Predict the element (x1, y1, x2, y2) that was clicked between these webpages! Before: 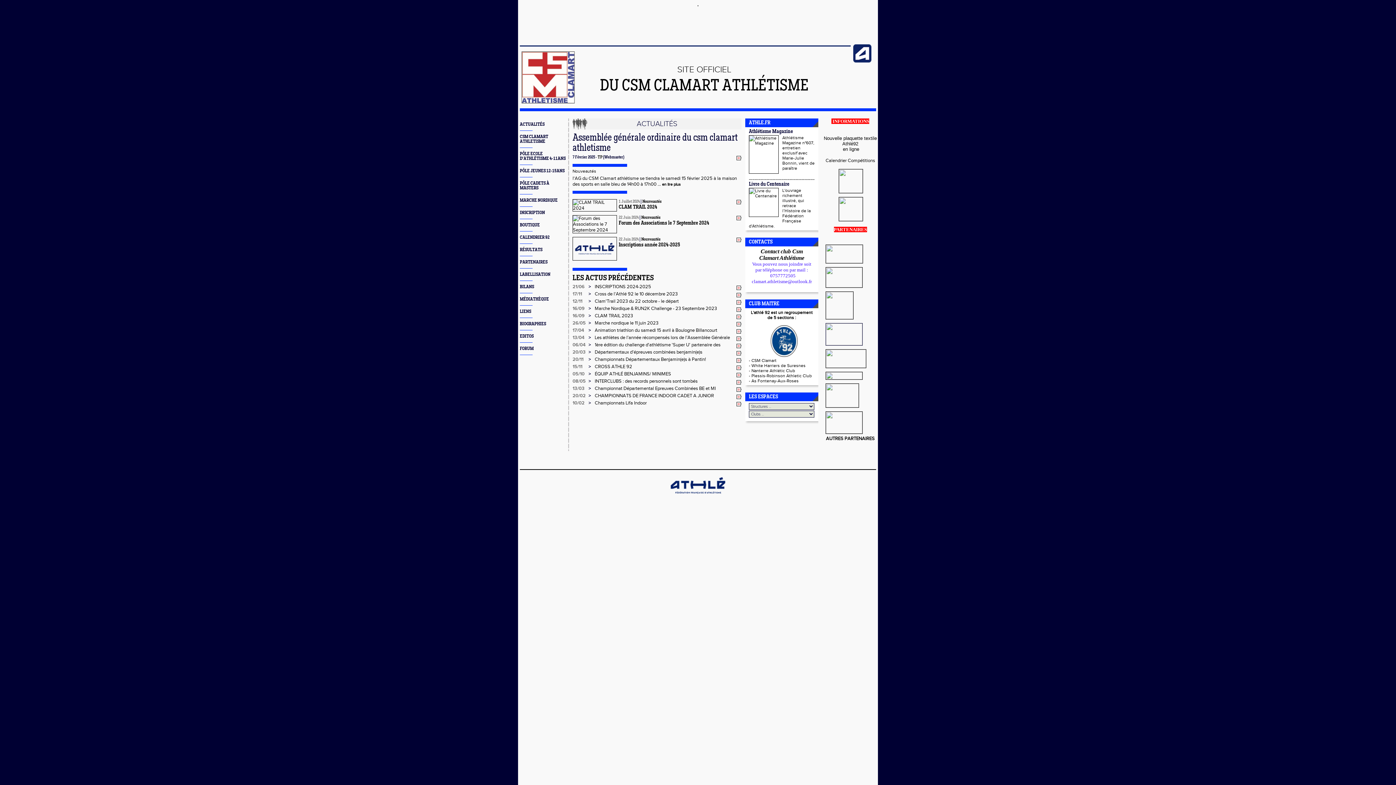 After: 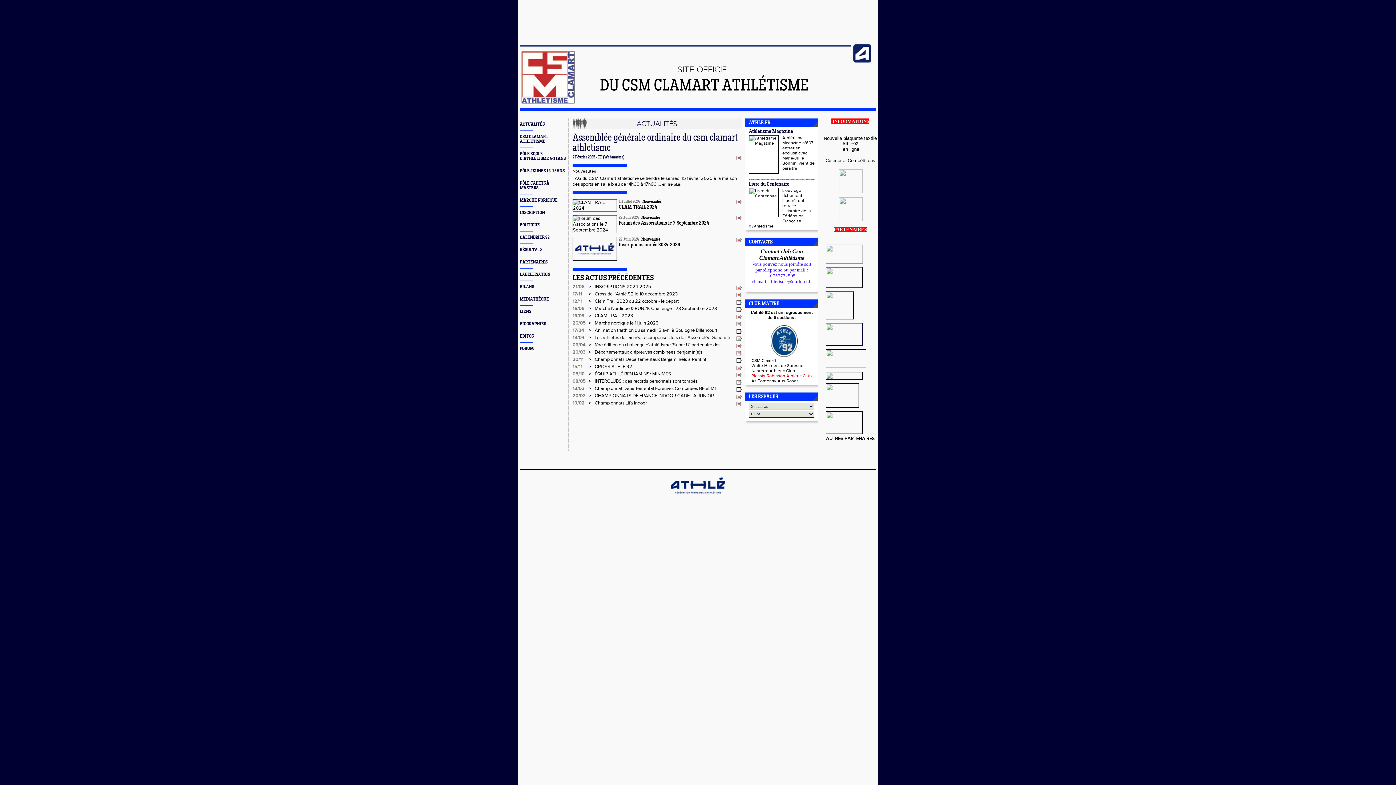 Action: bbox: (750, 373, 812, 378) label:  Plessis-Robinson Athletic Club